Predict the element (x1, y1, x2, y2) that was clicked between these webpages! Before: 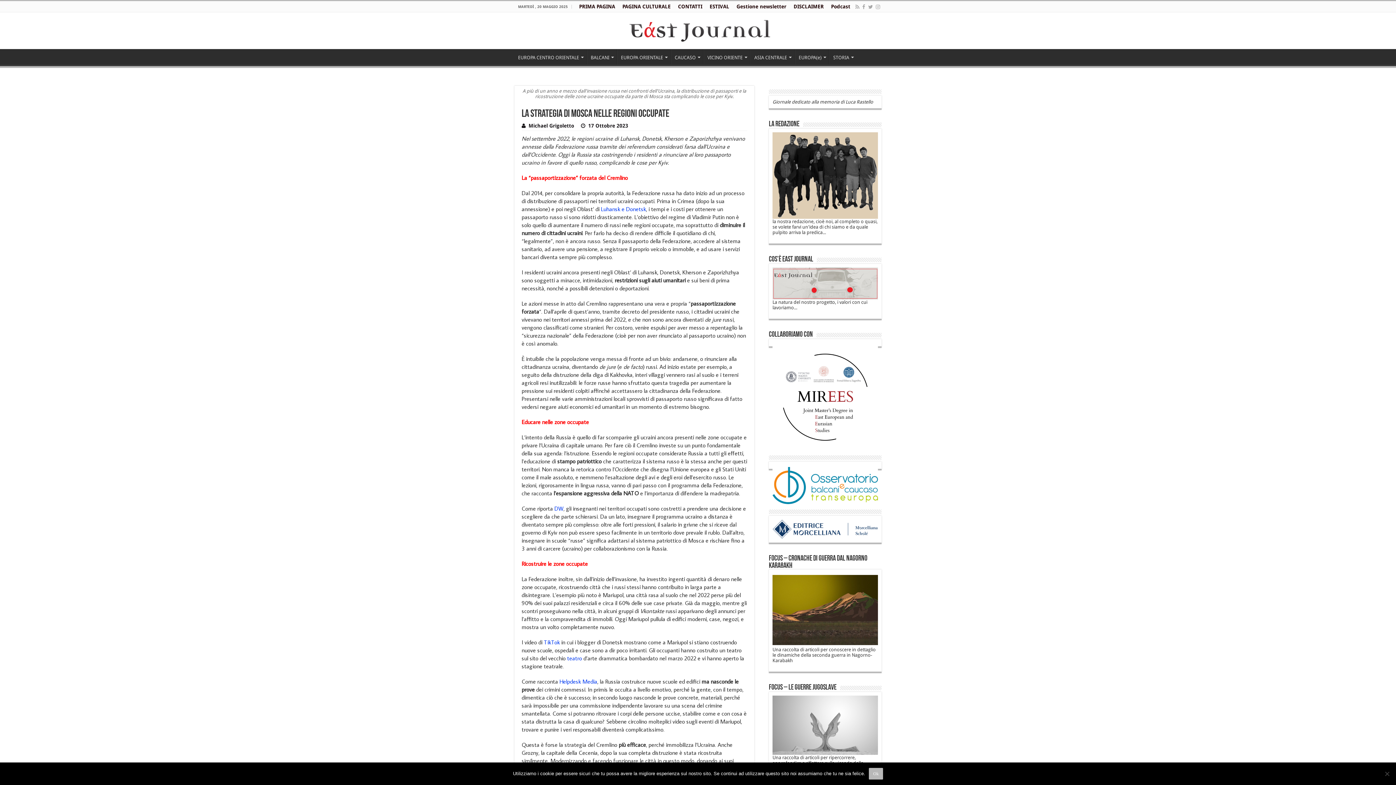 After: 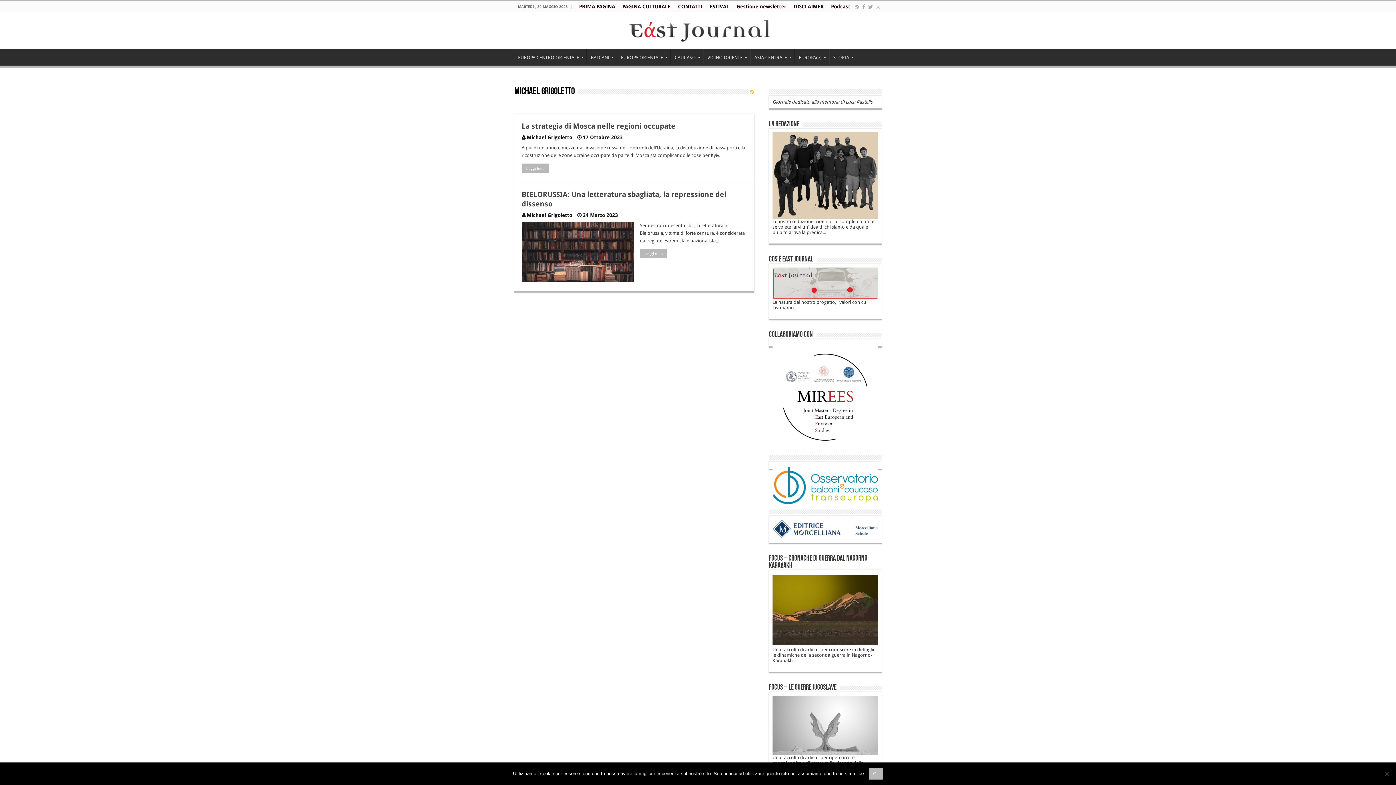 Action: bbox: (528, 123, 574, 128) label: Michael Grigoletto